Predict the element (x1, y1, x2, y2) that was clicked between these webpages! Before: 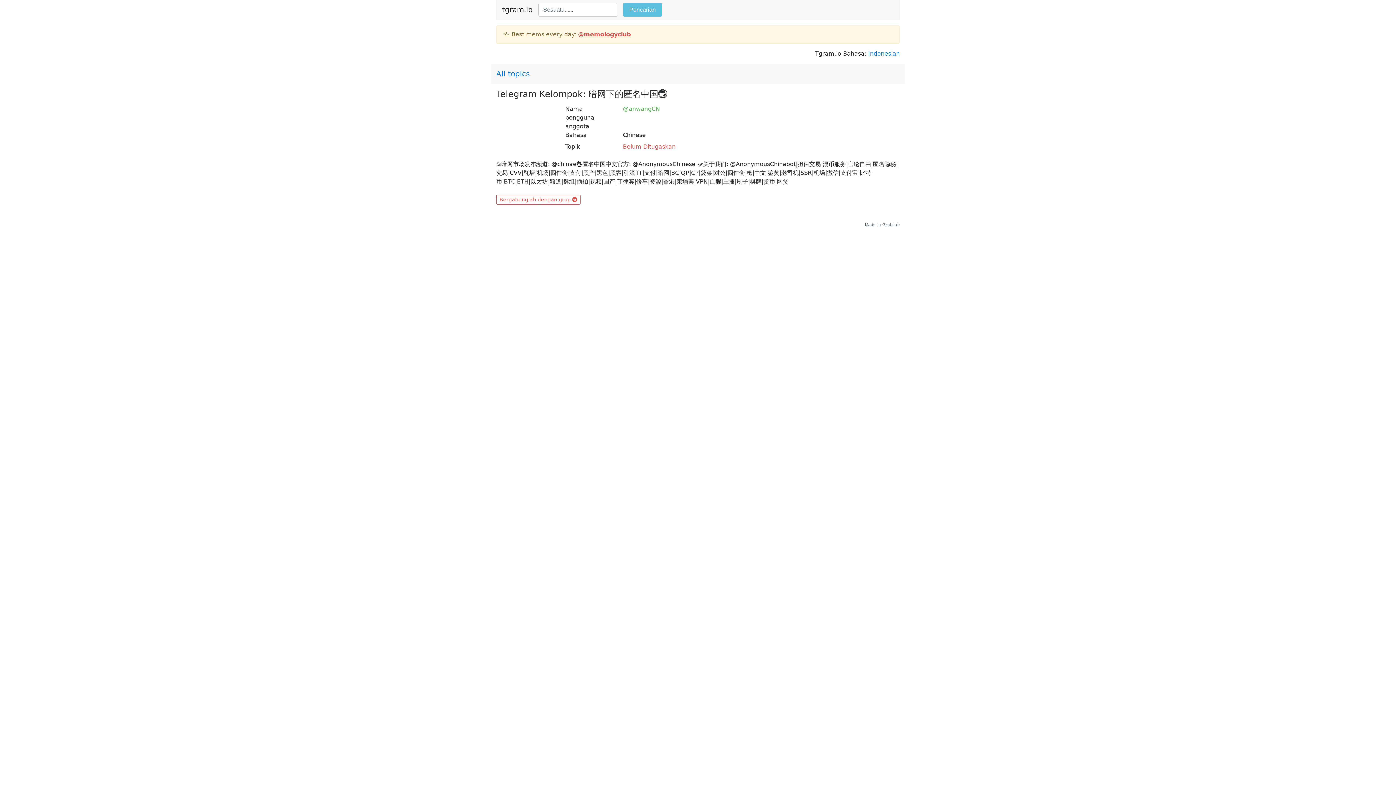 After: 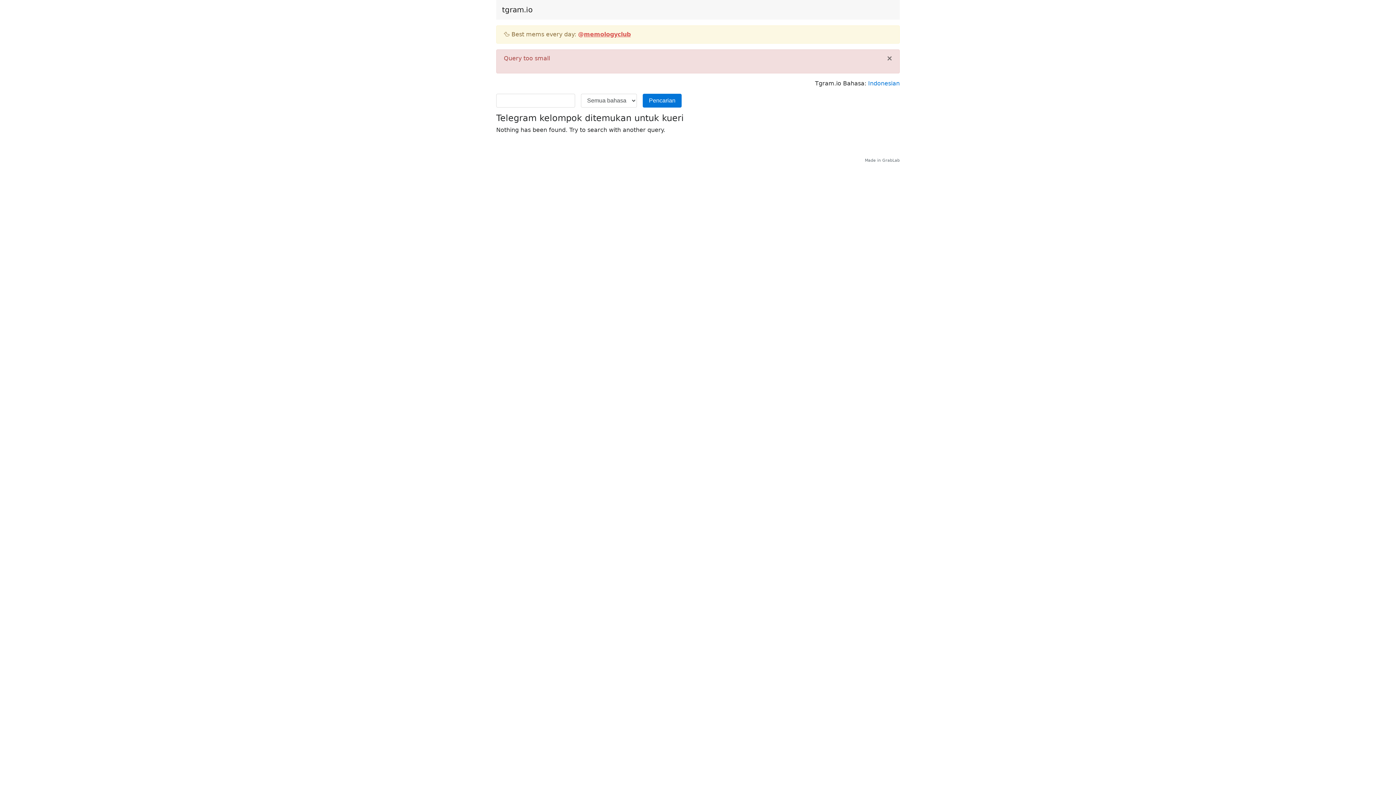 Action: label: Pencarian bbox: (623, 2, 662, 16)